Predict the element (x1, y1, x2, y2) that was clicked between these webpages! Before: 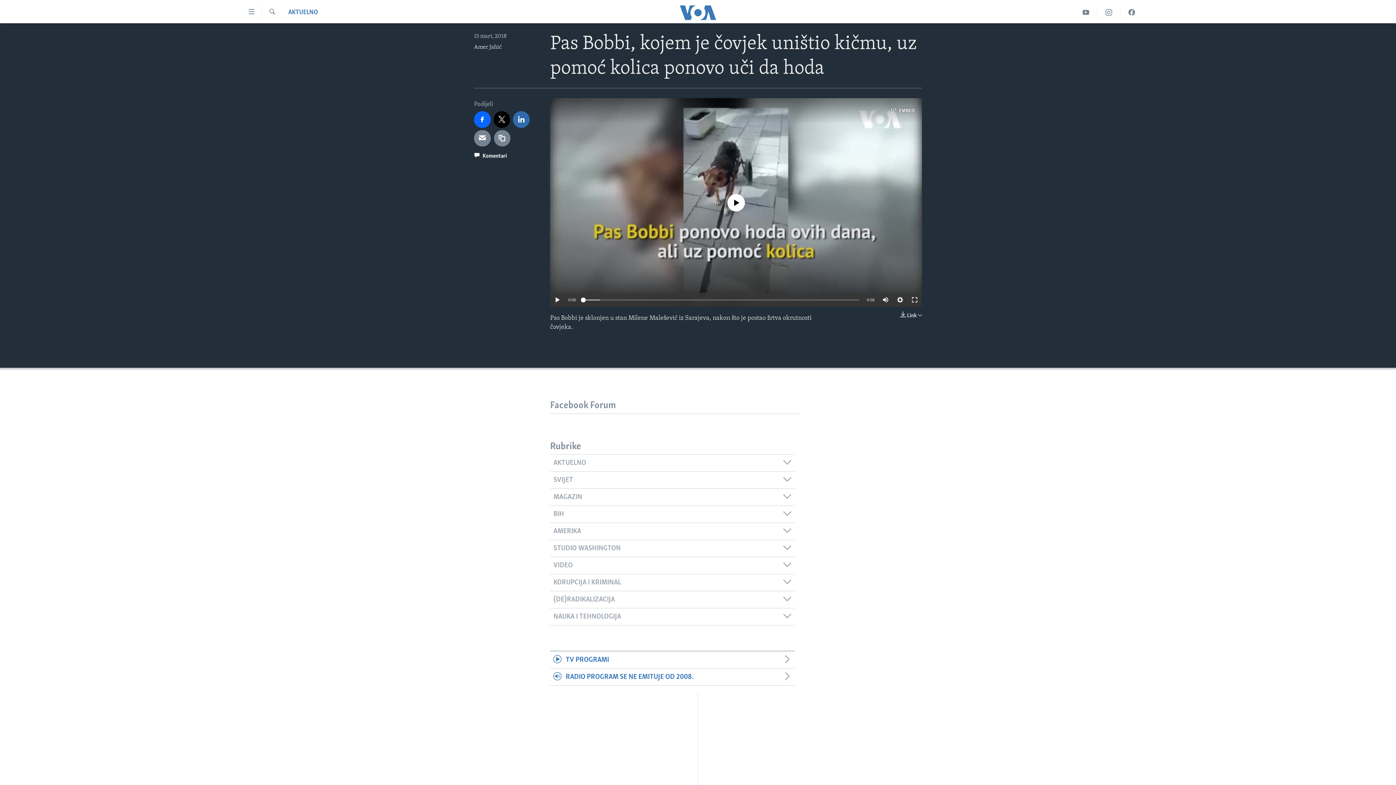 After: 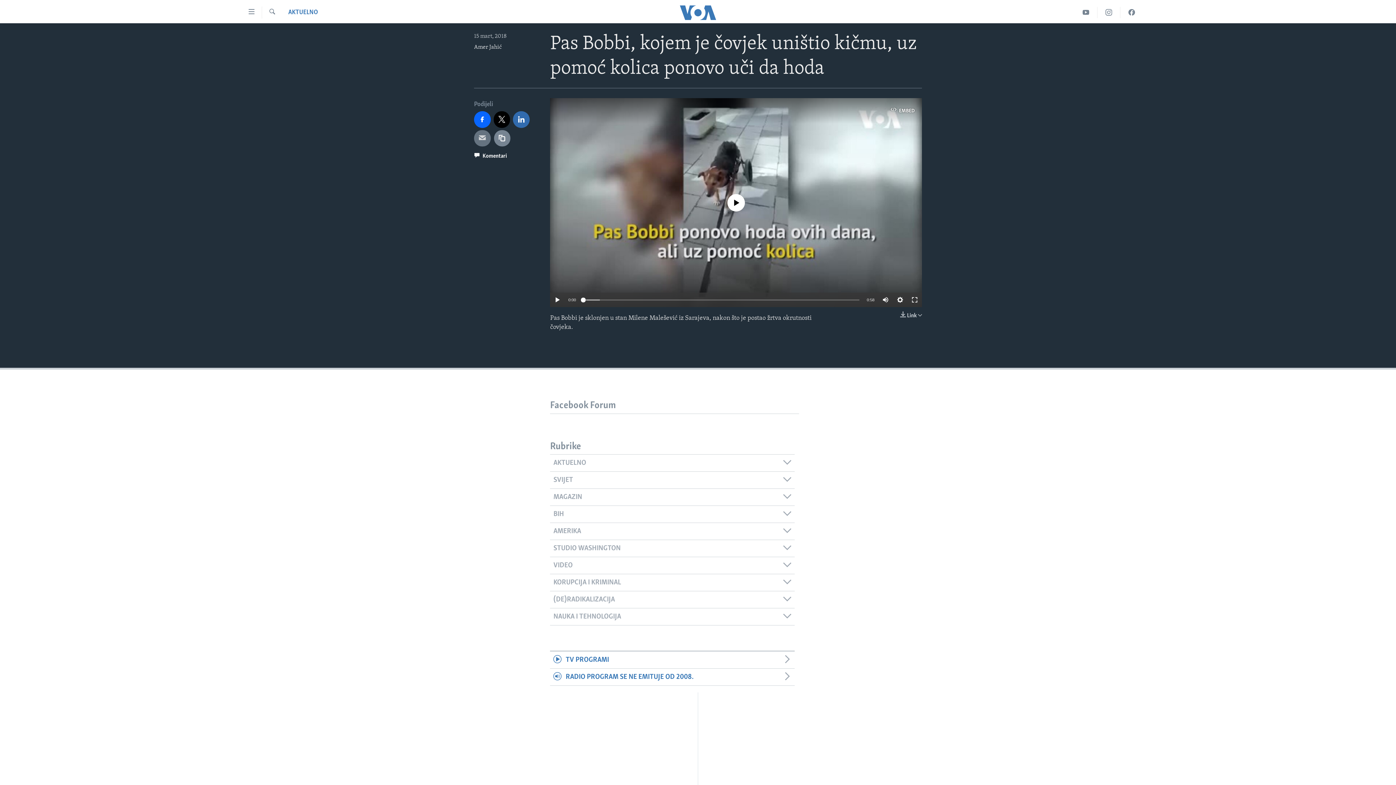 Action: bbox: (474, 130, 490, 146)